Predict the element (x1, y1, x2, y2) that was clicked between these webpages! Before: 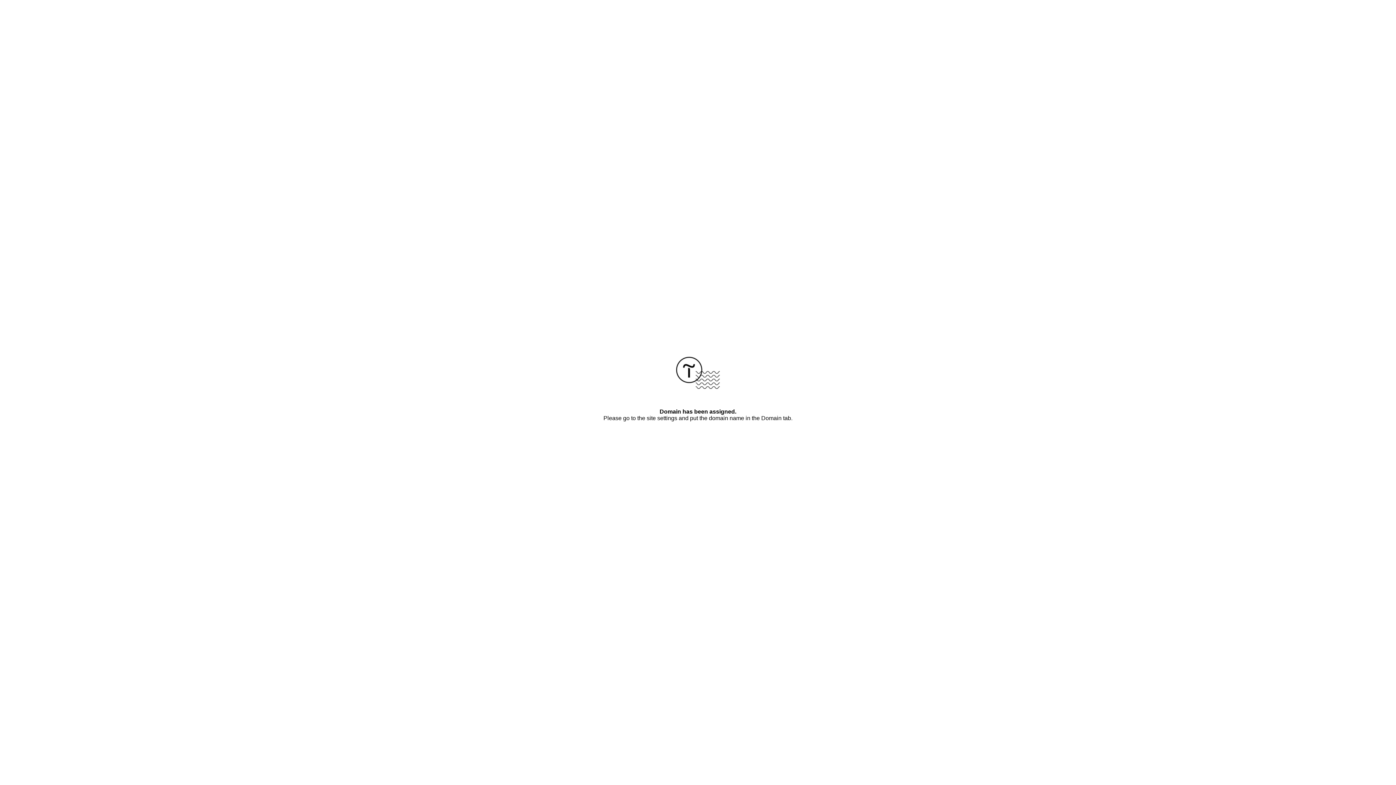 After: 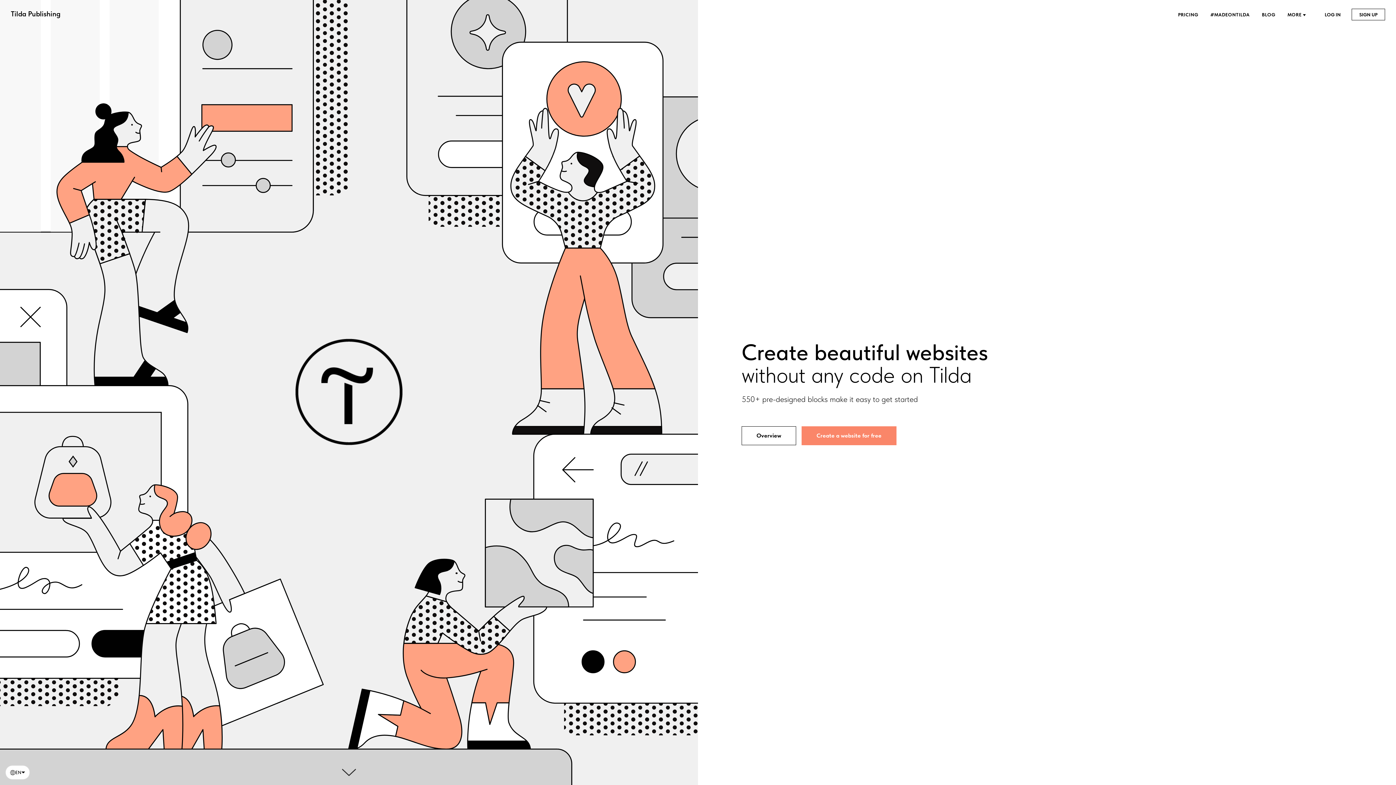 Action: bbox: (676, 384, 720, 390)